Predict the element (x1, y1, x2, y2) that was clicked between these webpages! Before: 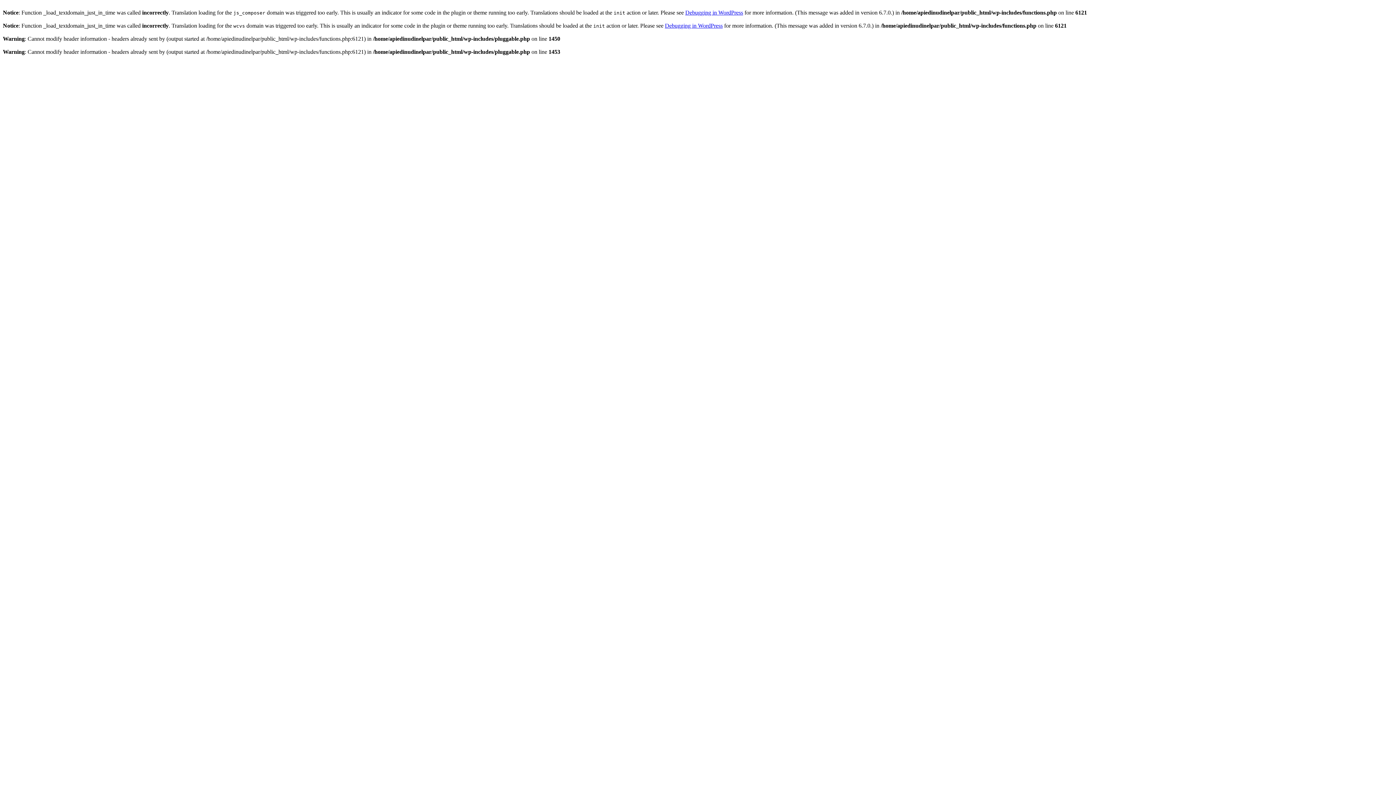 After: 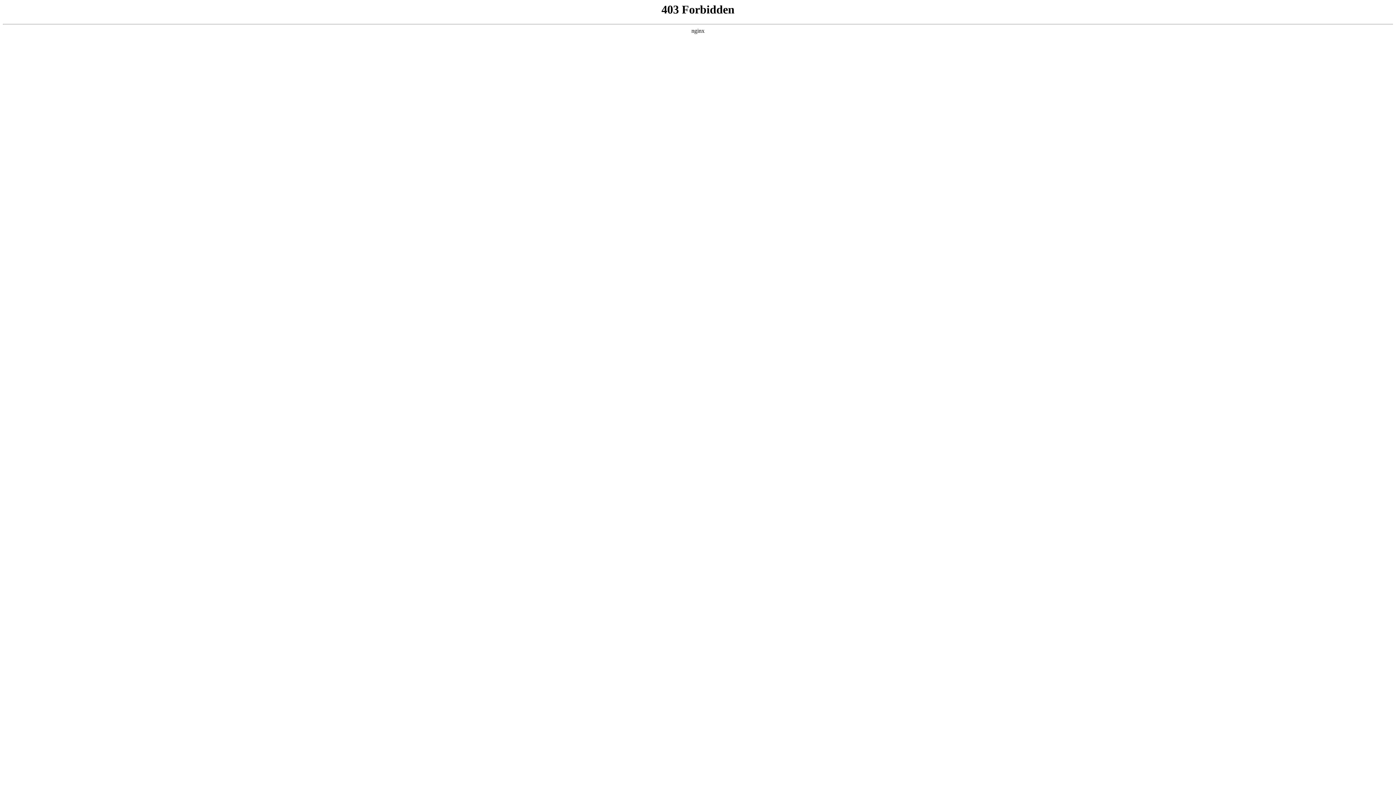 Action: label: Debugging in WordPress bbox: (665, 22, 722, 28)